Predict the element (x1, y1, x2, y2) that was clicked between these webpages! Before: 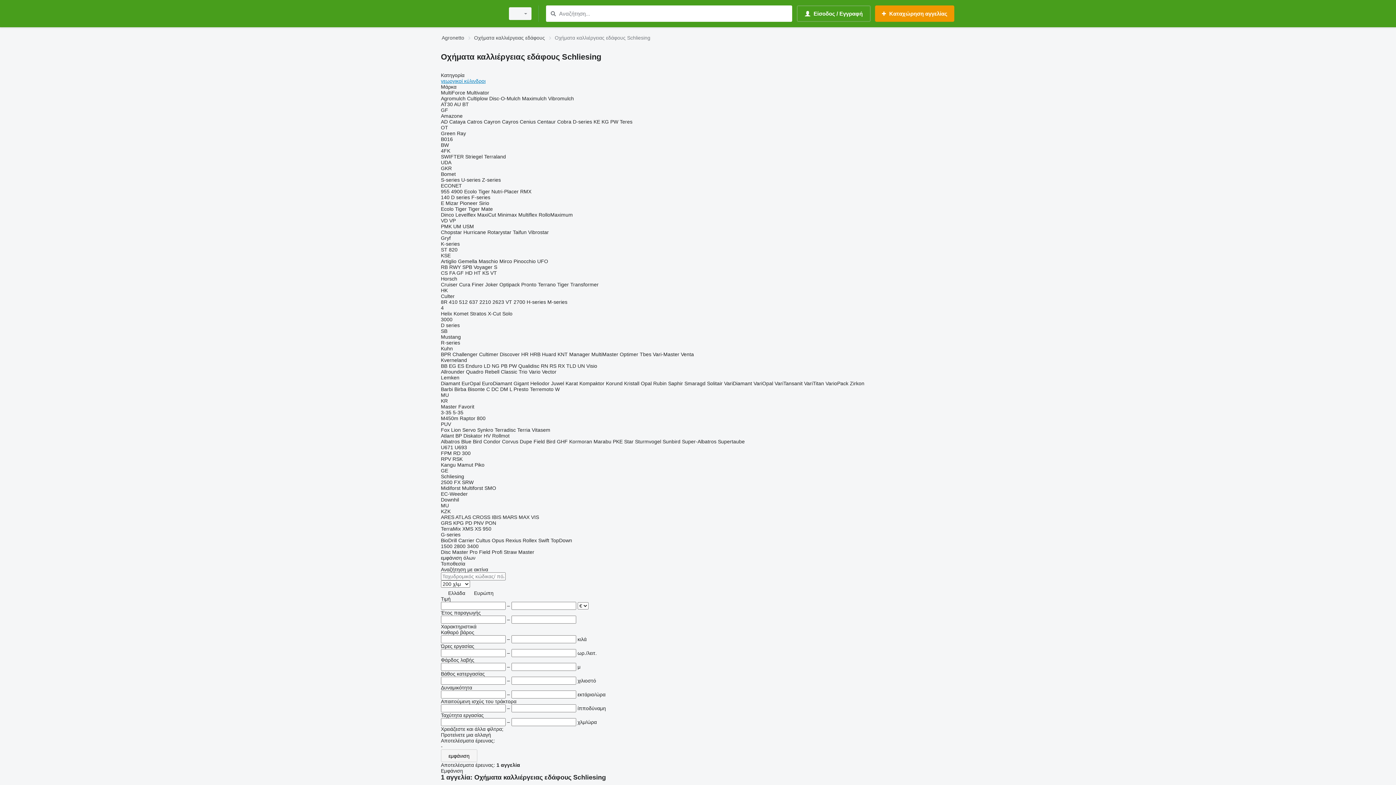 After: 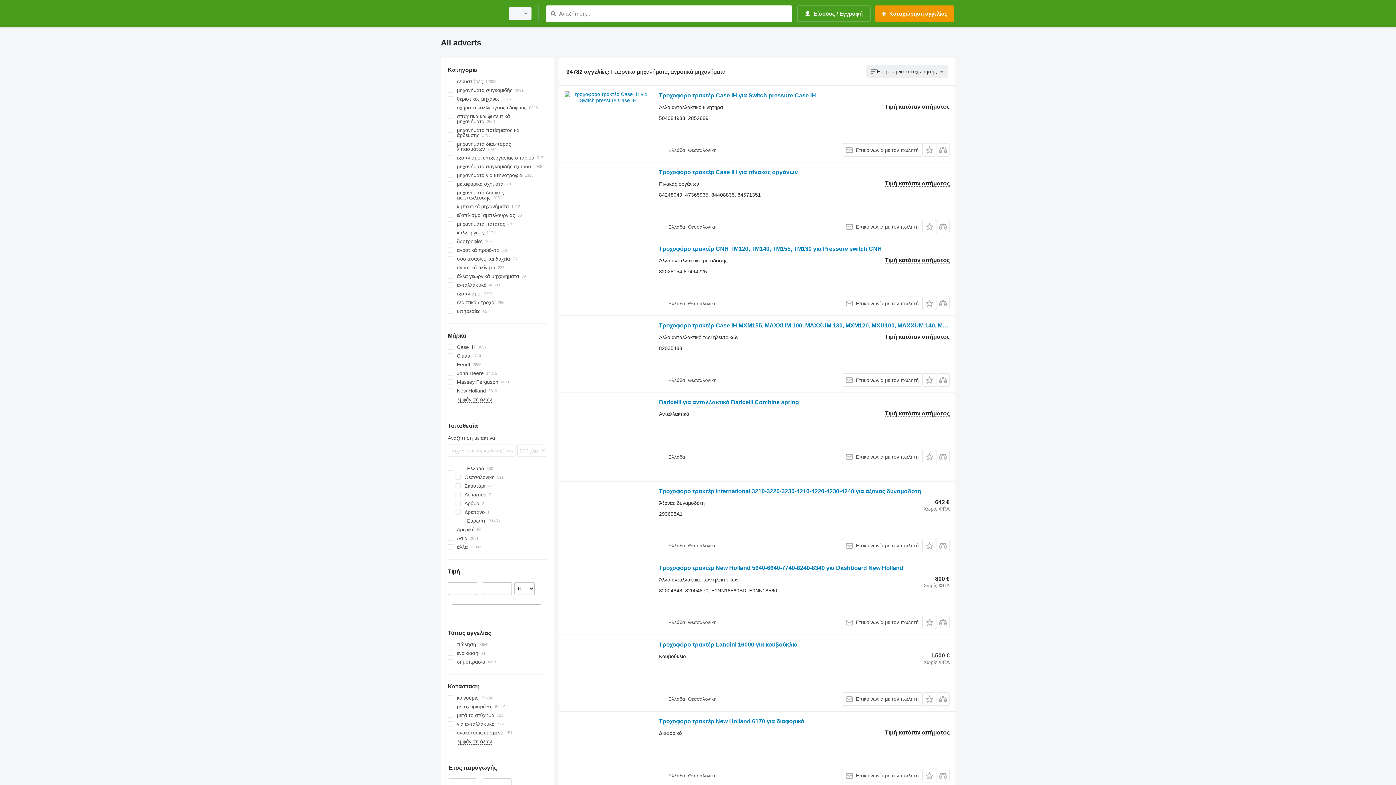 Action: bbox: (441, 749, 477, 762) label: εμφάνιση